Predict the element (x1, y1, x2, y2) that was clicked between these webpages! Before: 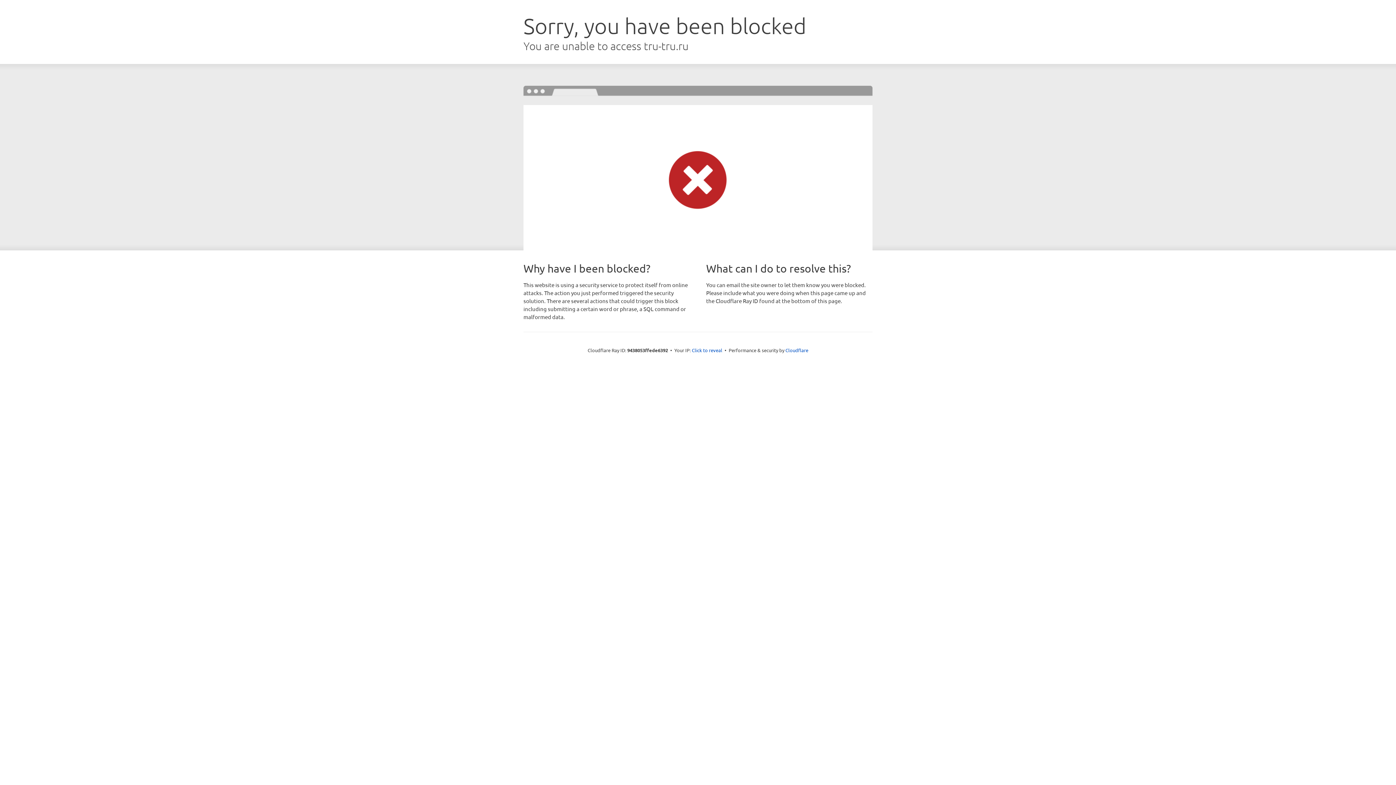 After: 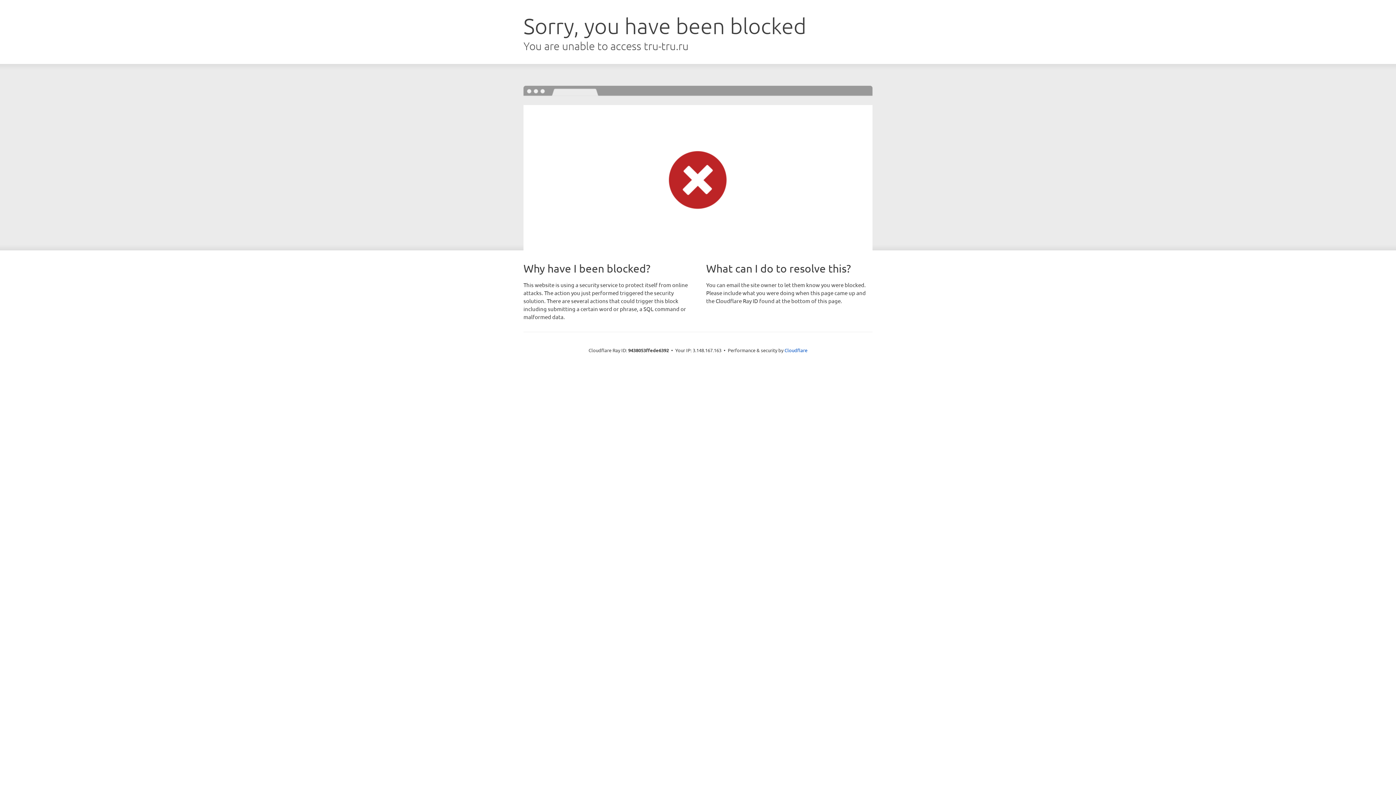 Action: bbox: (692, 346, 722, 353) label: Click to reveal